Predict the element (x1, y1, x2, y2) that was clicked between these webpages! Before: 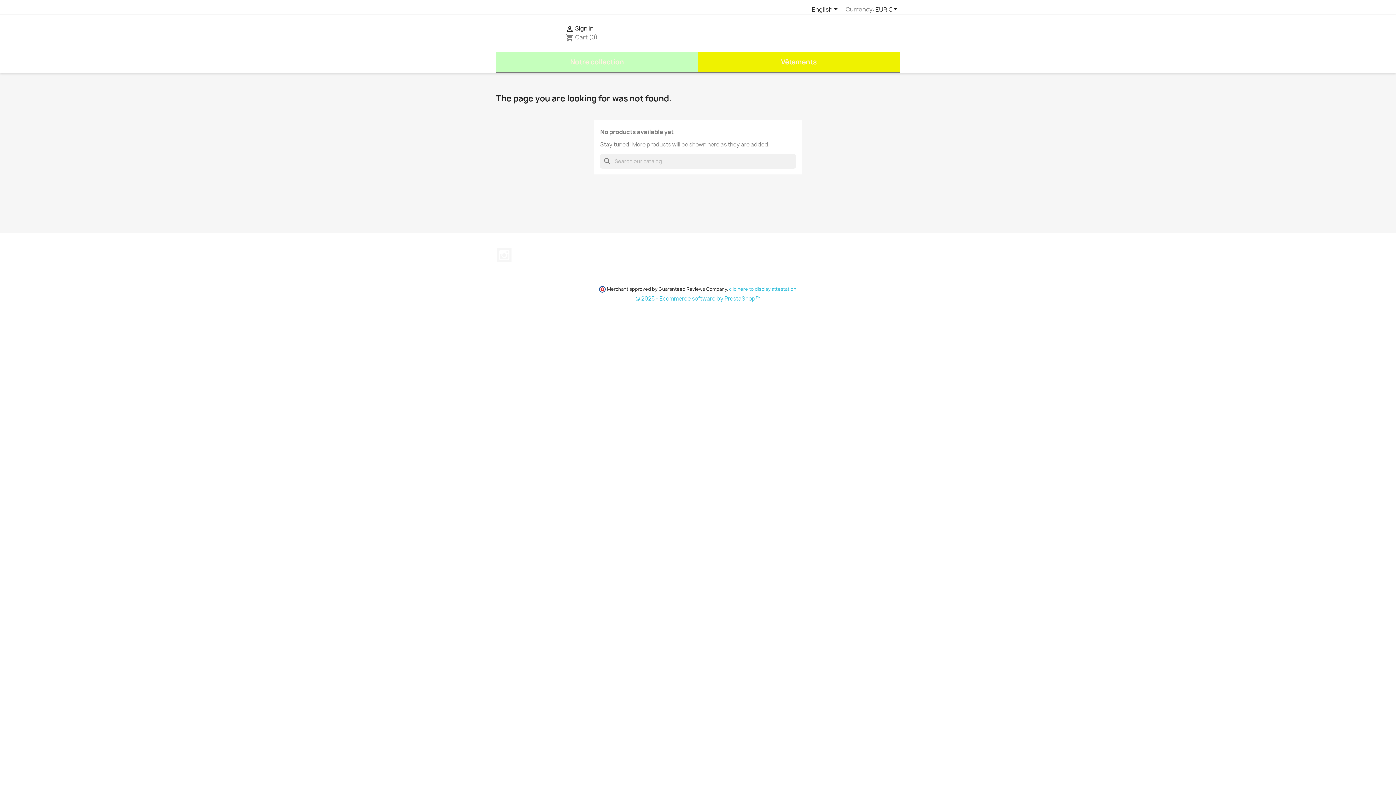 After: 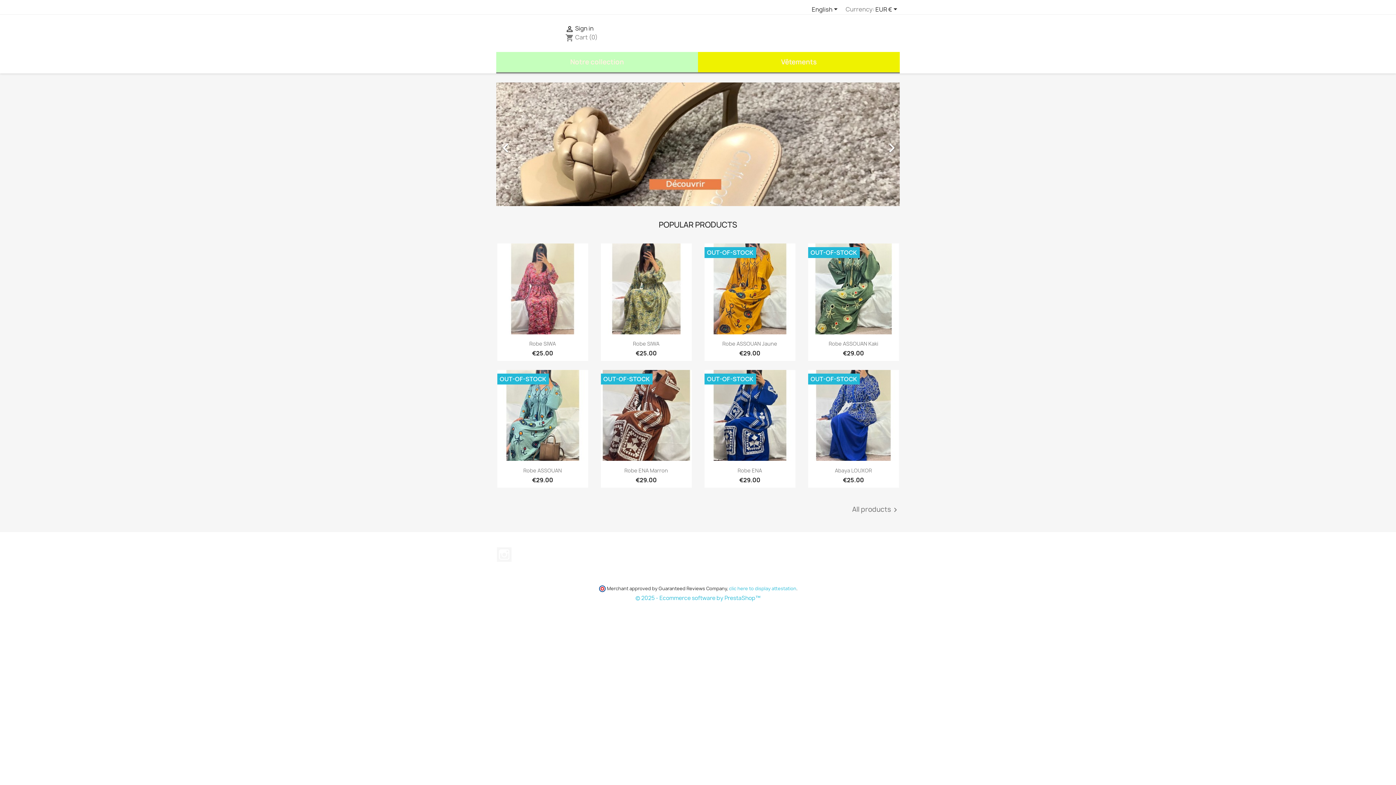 Action: label: Notre collection bbox: (496, 51, 698, 72)